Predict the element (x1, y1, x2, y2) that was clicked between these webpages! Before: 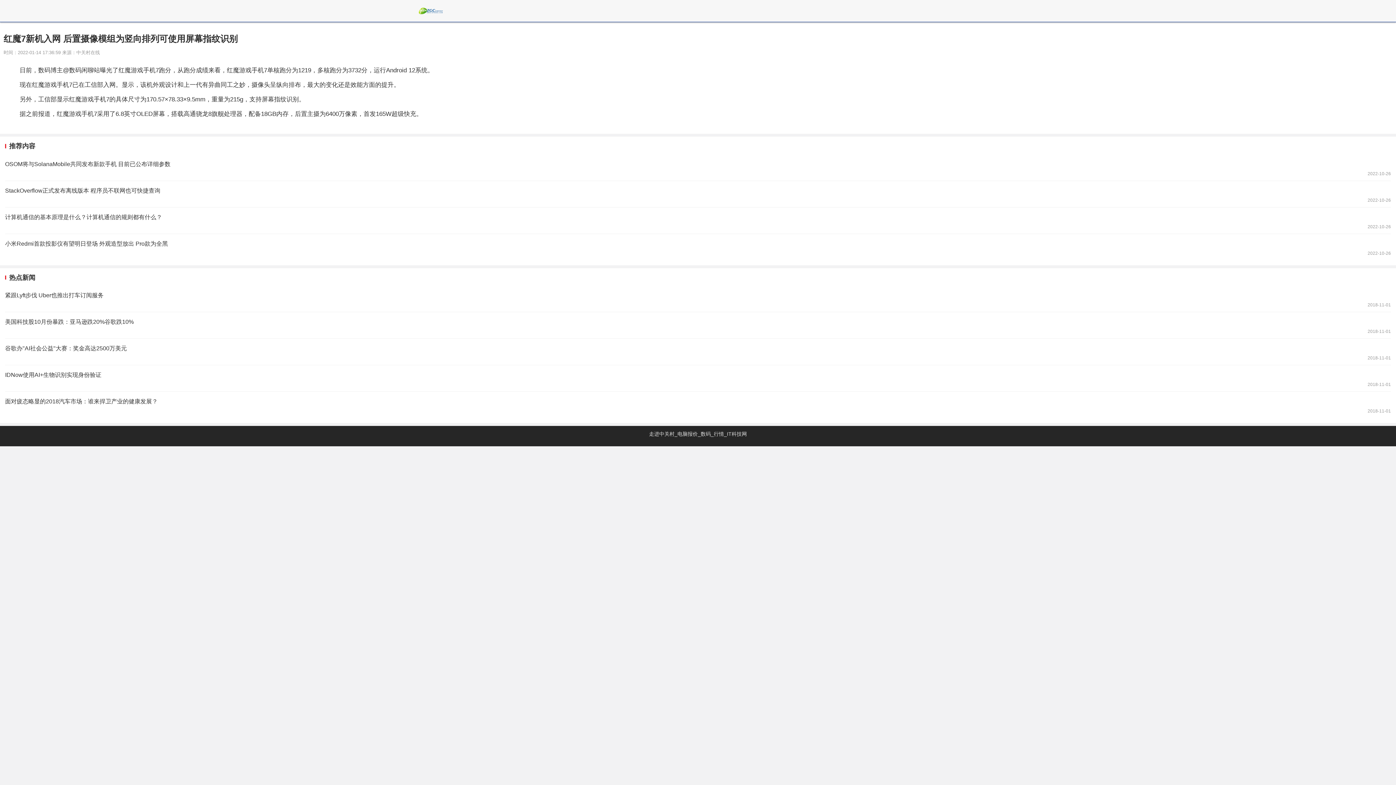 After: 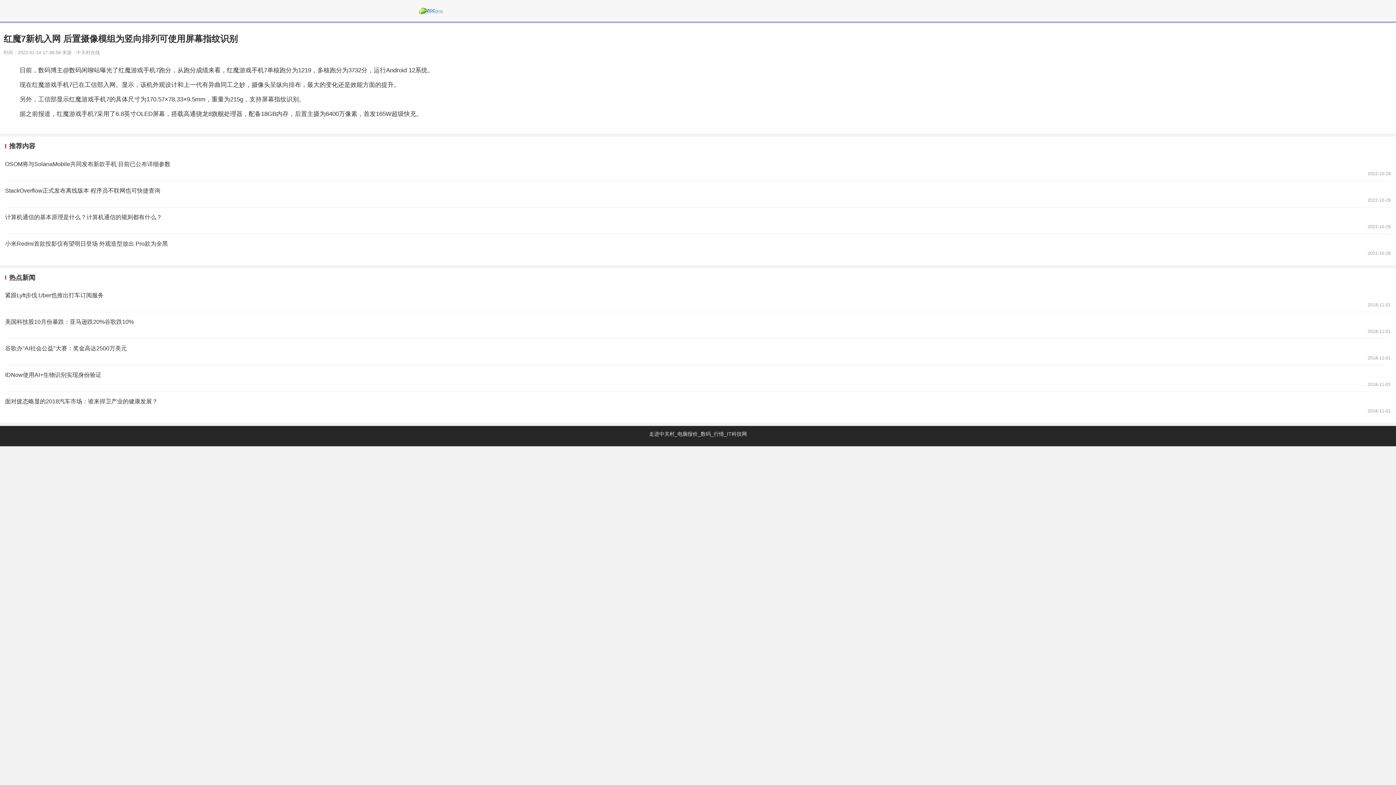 Action: bbox: (418, 5, 442, 16)